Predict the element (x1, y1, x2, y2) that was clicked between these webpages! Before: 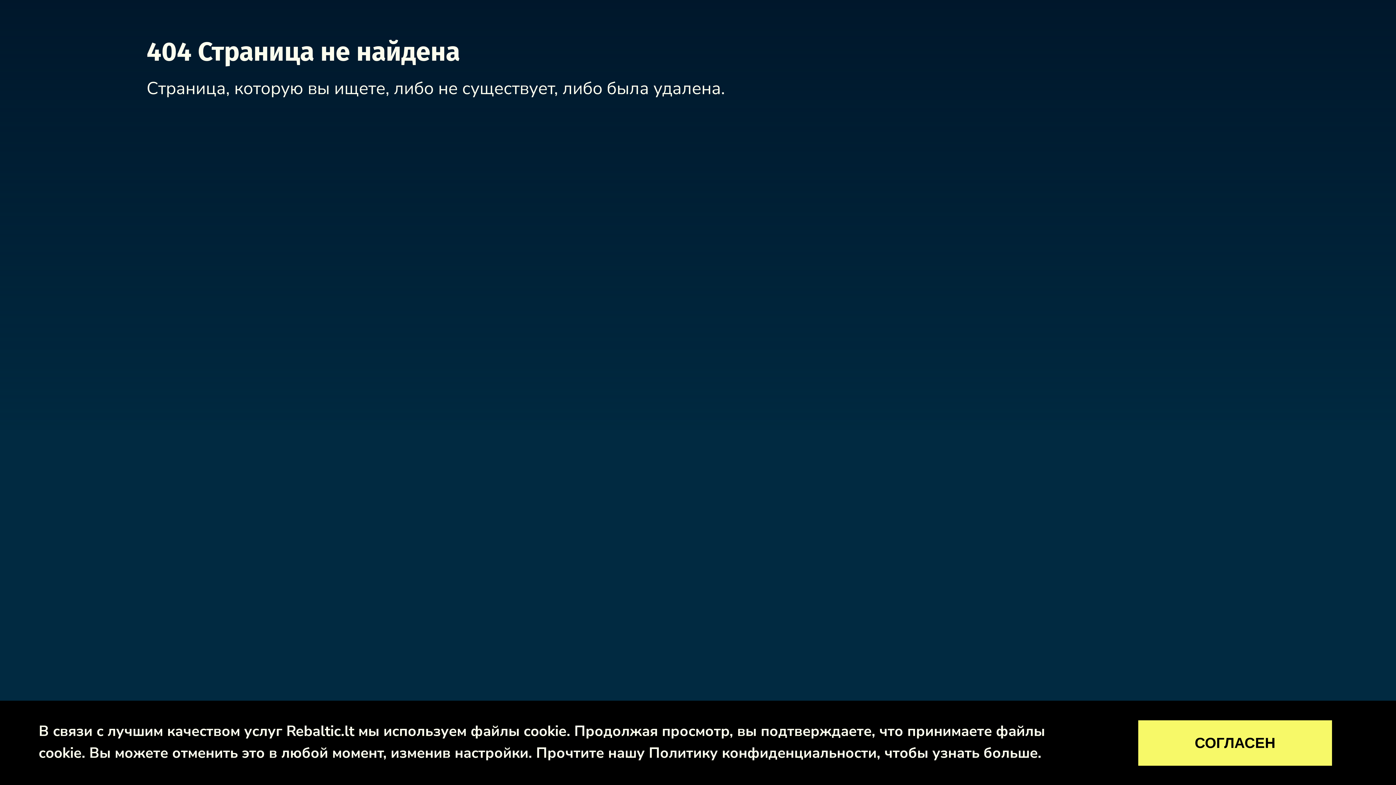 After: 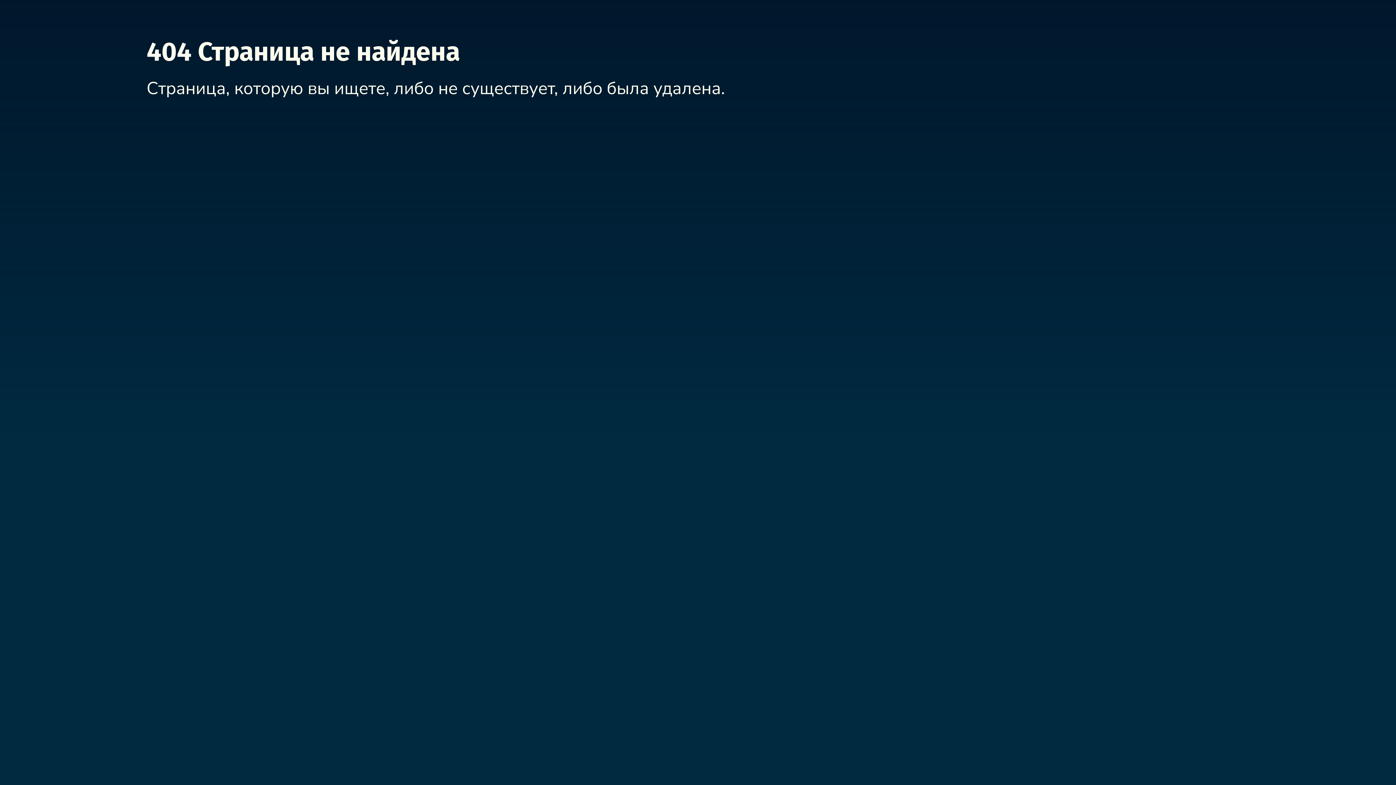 Action: bbox: (1138, 720, 1332, 766) label: СОГЛАСЕН